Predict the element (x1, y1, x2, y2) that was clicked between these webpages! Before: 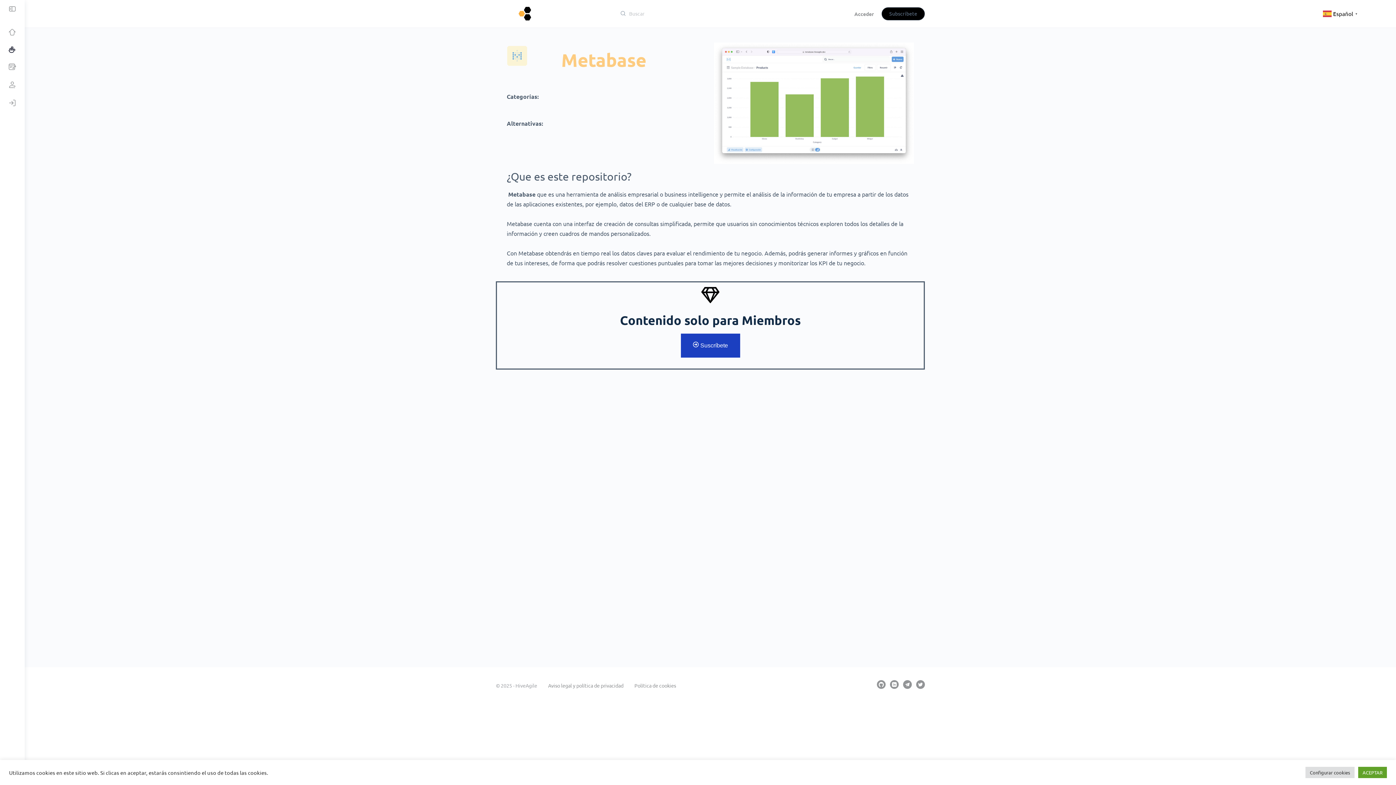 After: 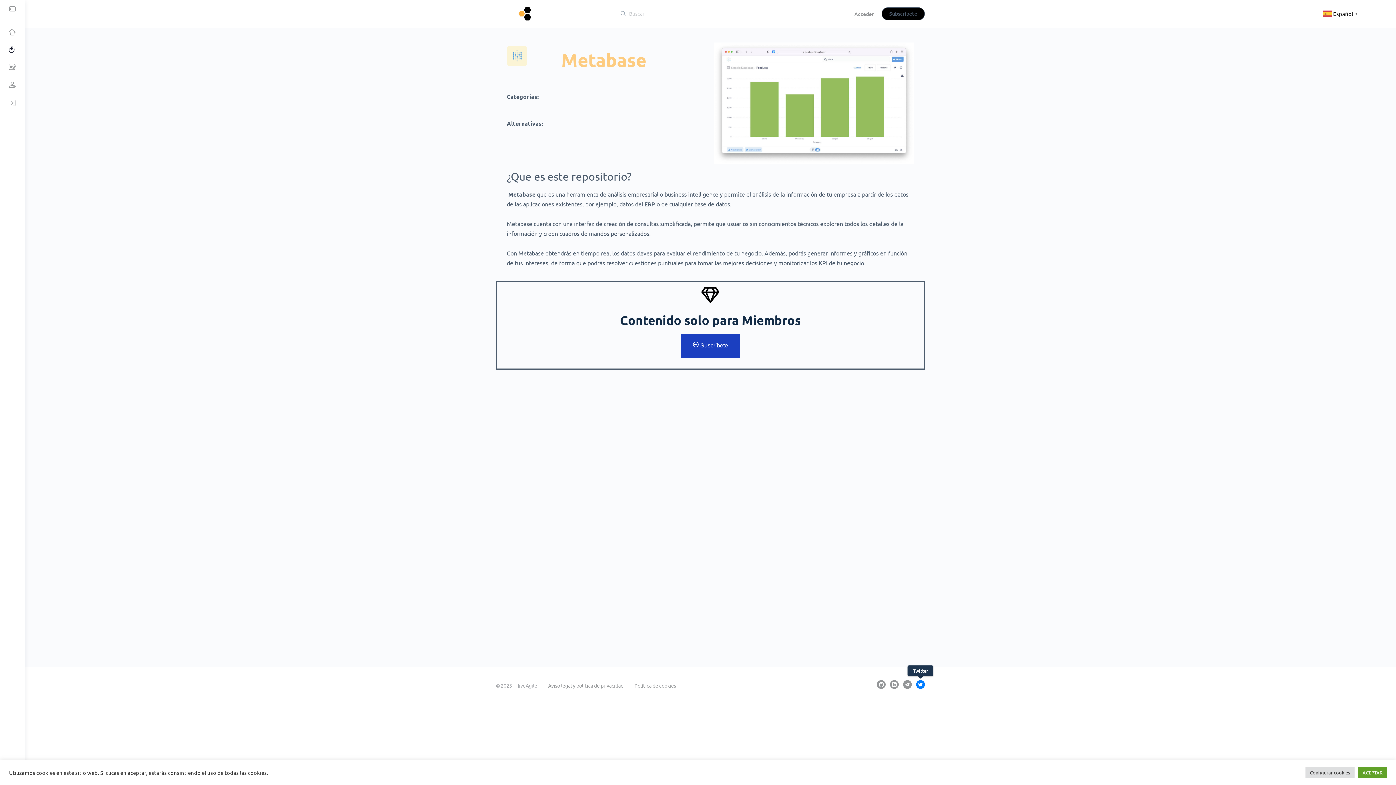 Action: bbox: (916, 680, 925, 689)